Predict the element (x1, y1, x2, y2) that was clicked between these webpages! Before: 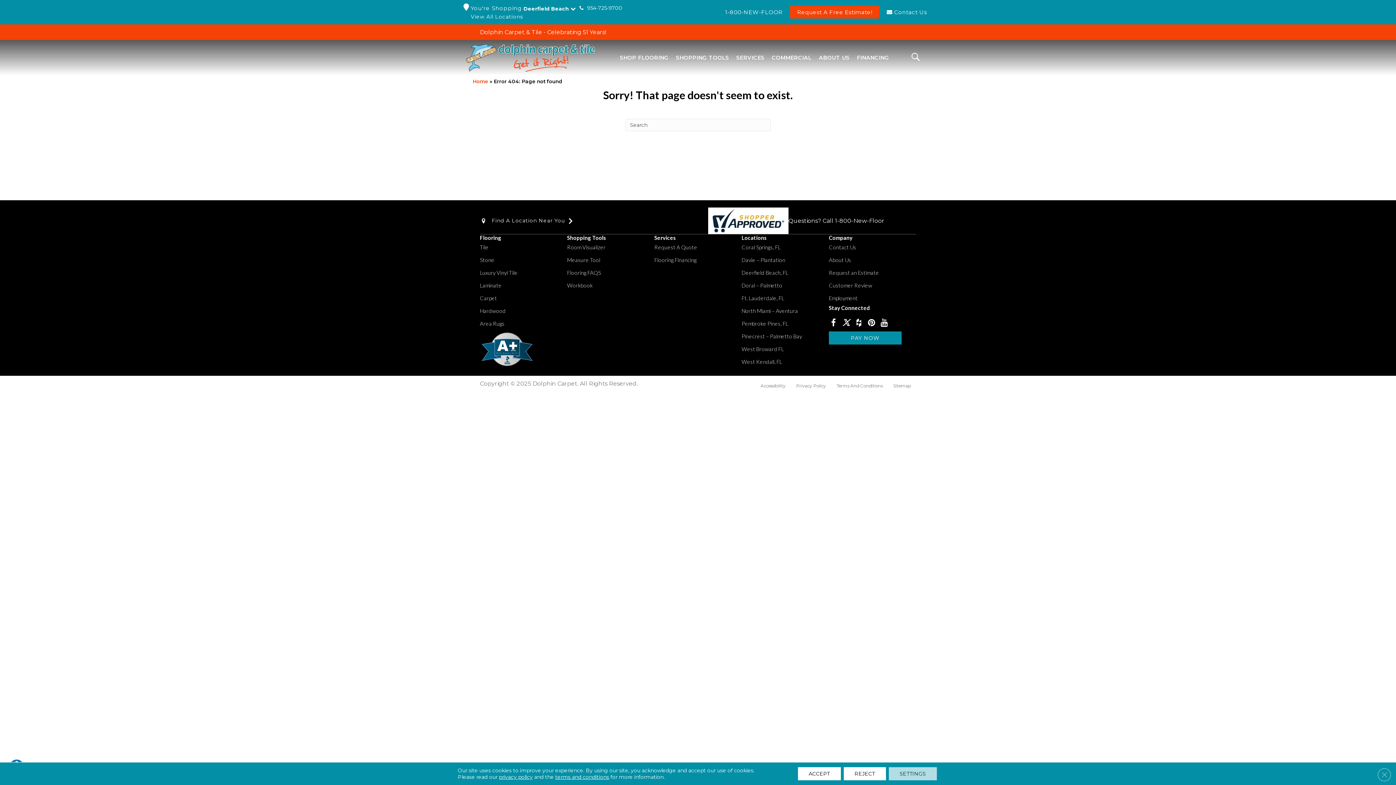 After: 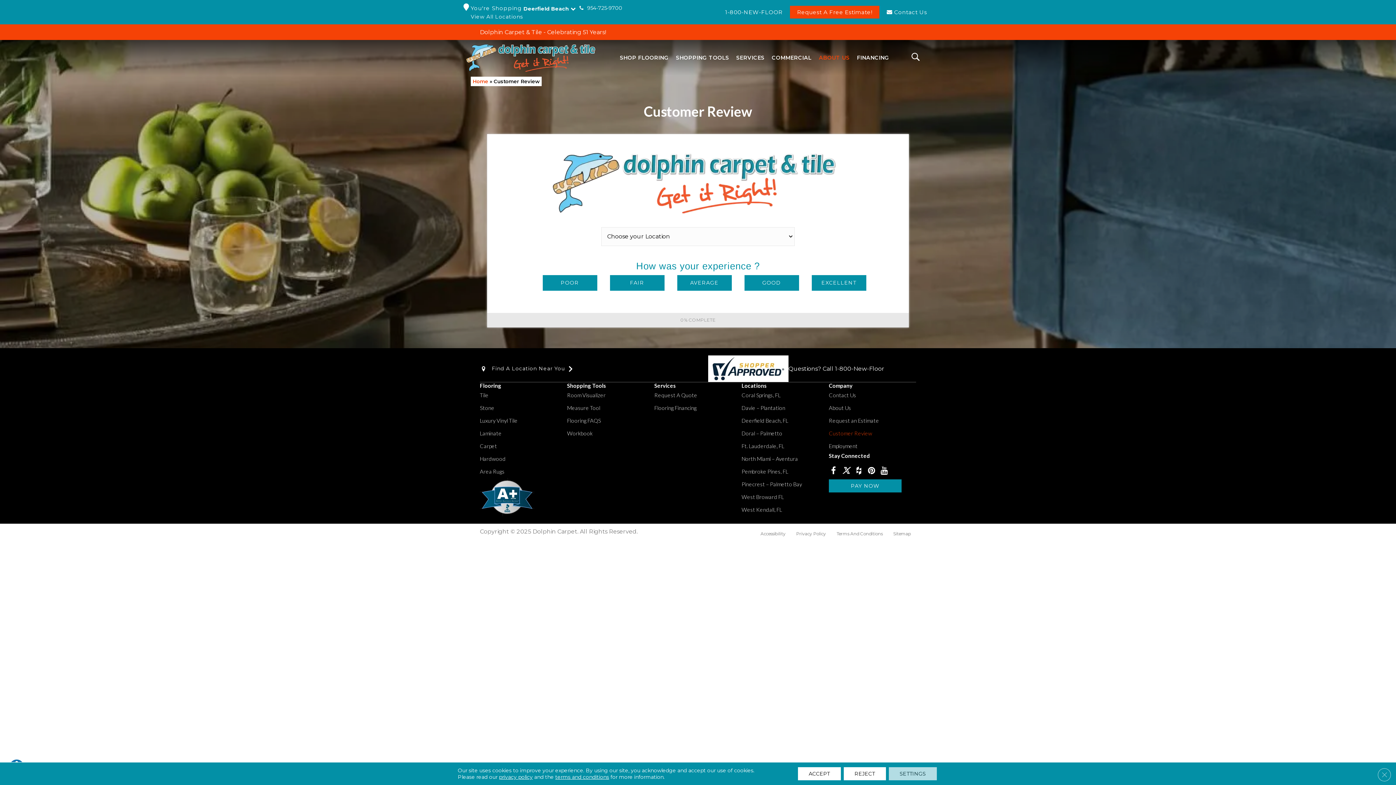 Action: label: Customer Review bbox: (829, 279, 876, 292)